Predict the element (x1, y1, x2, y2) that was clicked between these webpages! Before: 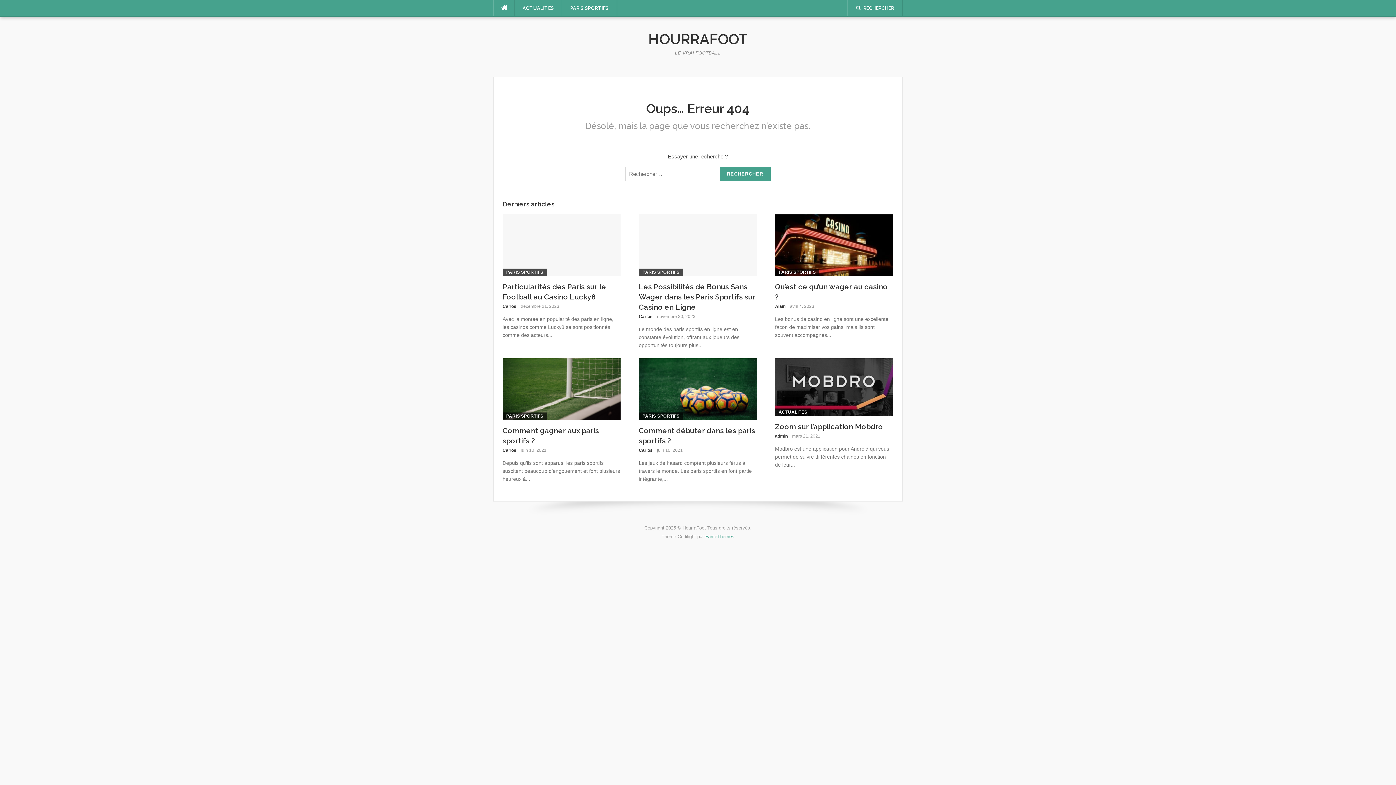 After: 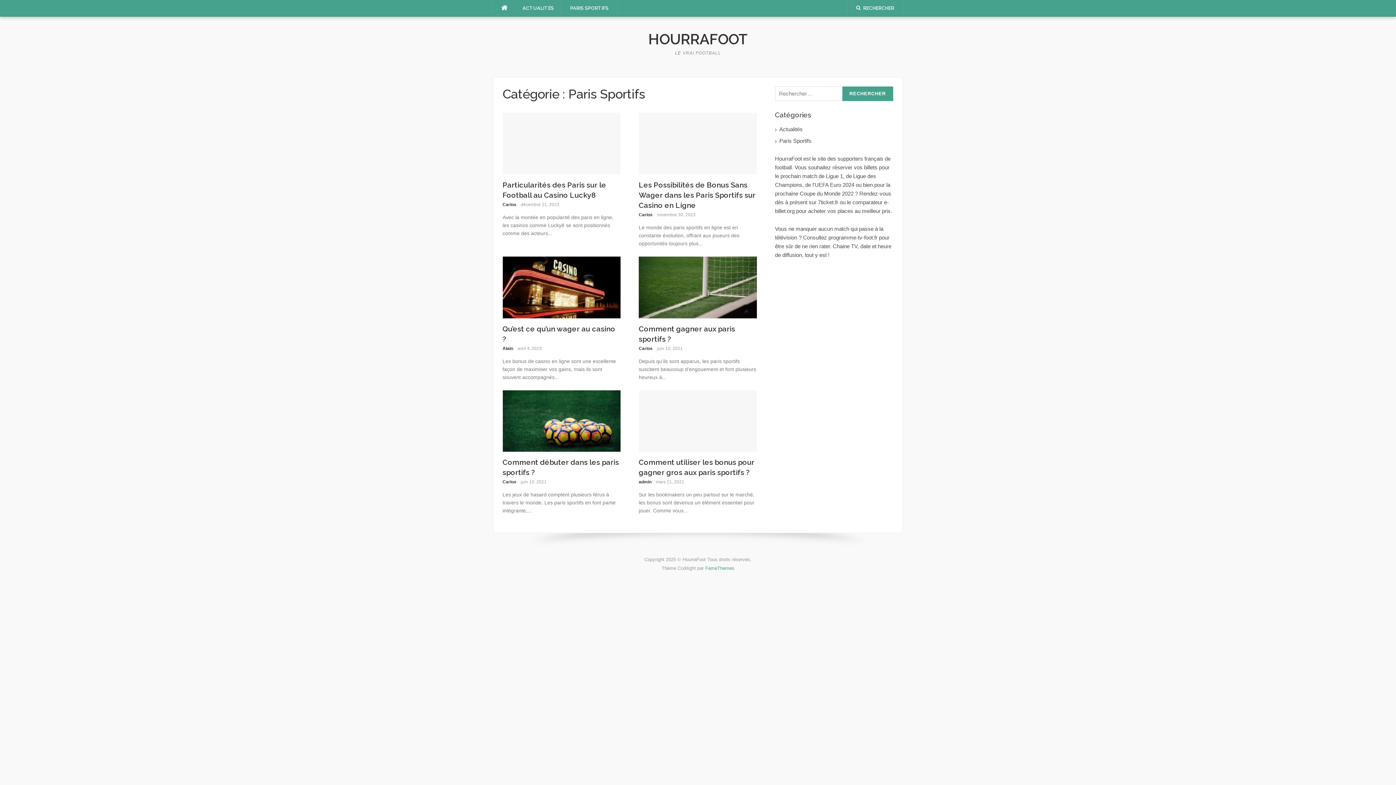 Action: bbox: (562, 0, 616, 16) label: PARIS SPORTIFS